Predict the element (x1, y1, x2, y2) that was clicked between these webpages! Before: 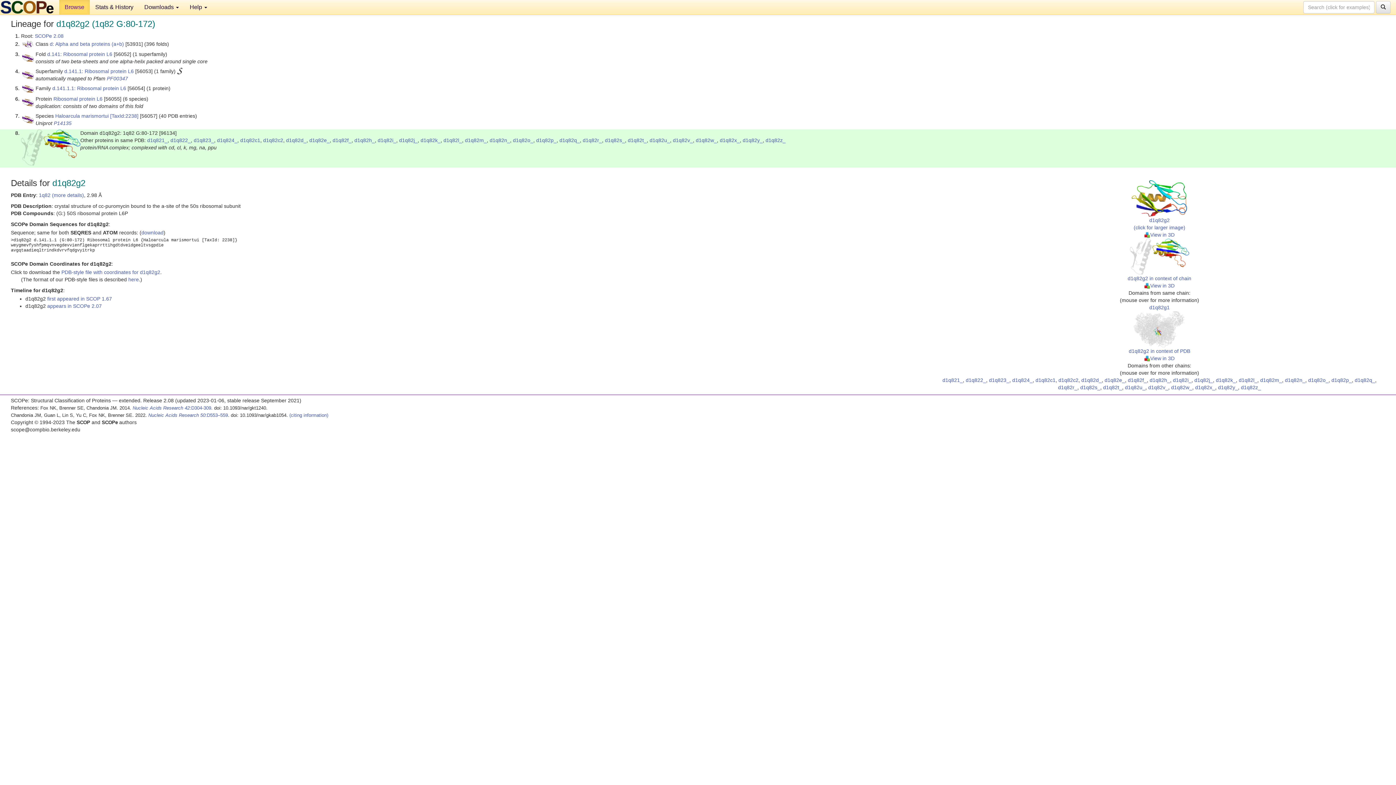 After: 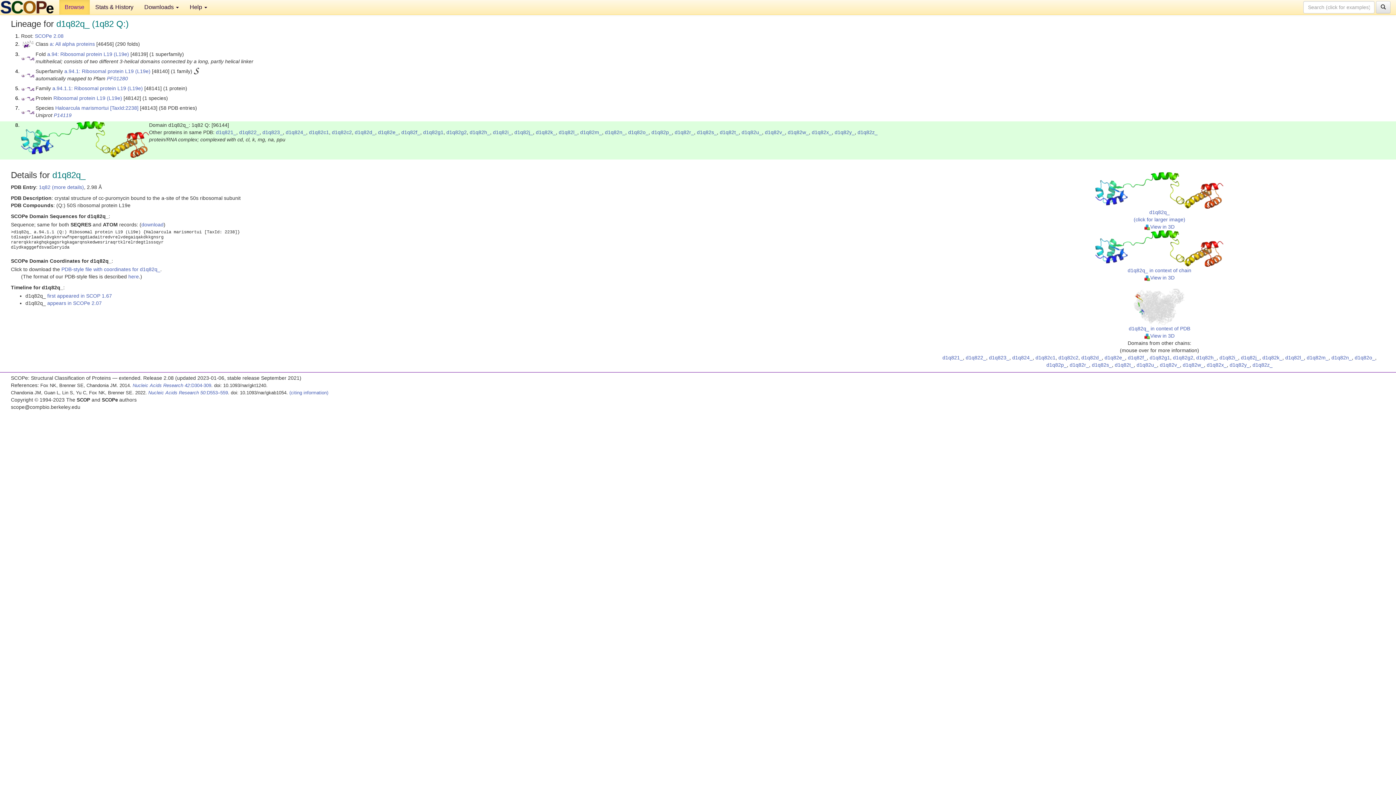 Action: label: d1q82q_ bbox: (1355, 377, 1375, 383)